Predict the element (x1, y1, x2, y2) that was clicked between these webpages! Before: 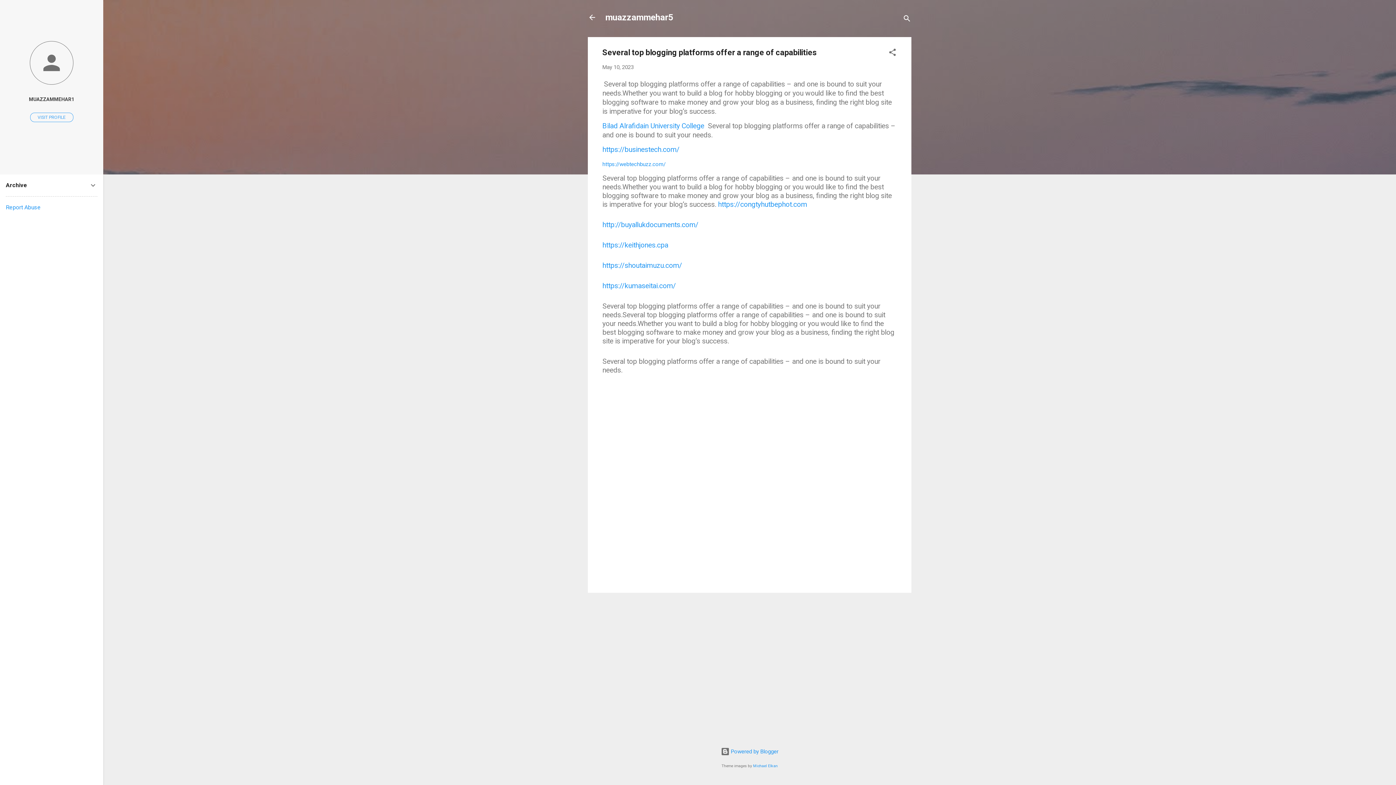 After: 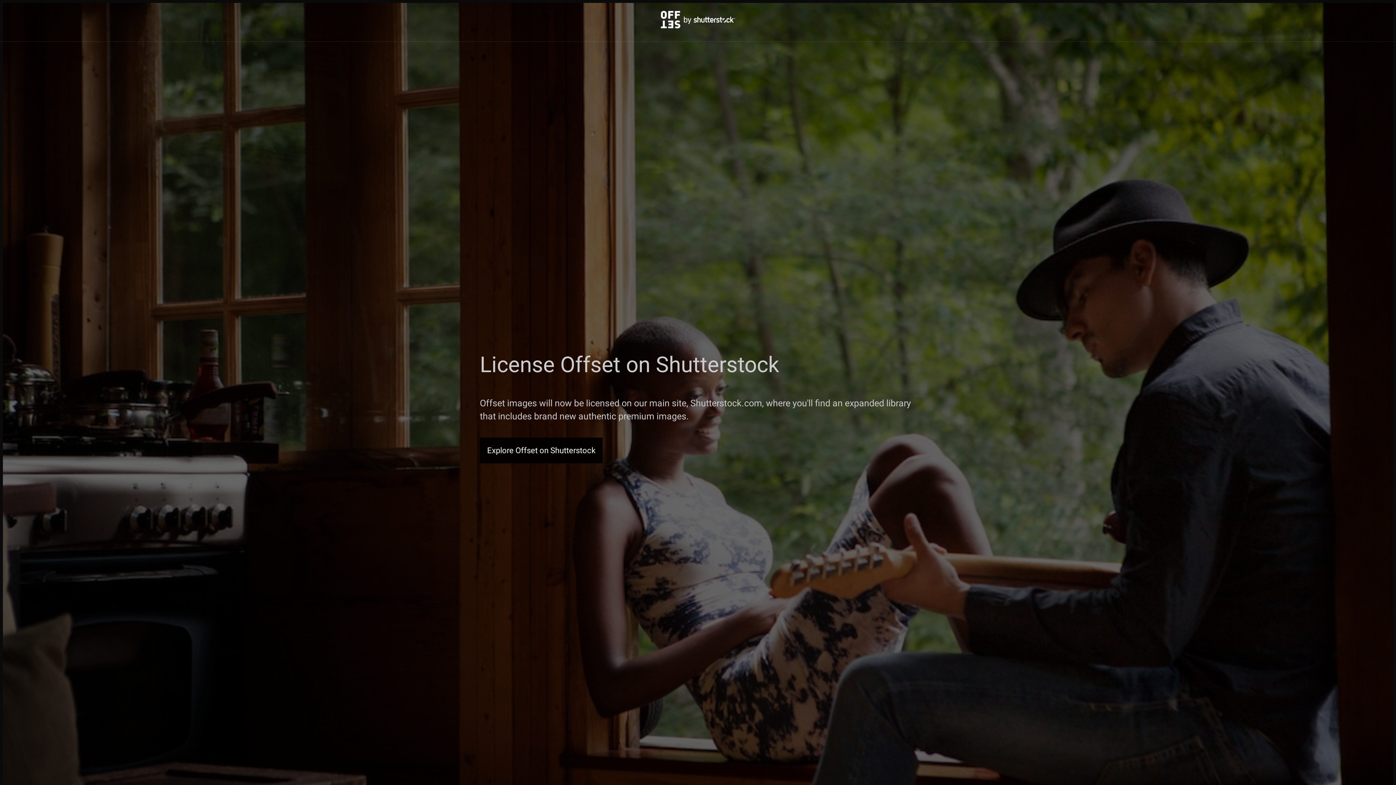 Action: label: Michael Elkan bbox: (753, 764, 778, 768)